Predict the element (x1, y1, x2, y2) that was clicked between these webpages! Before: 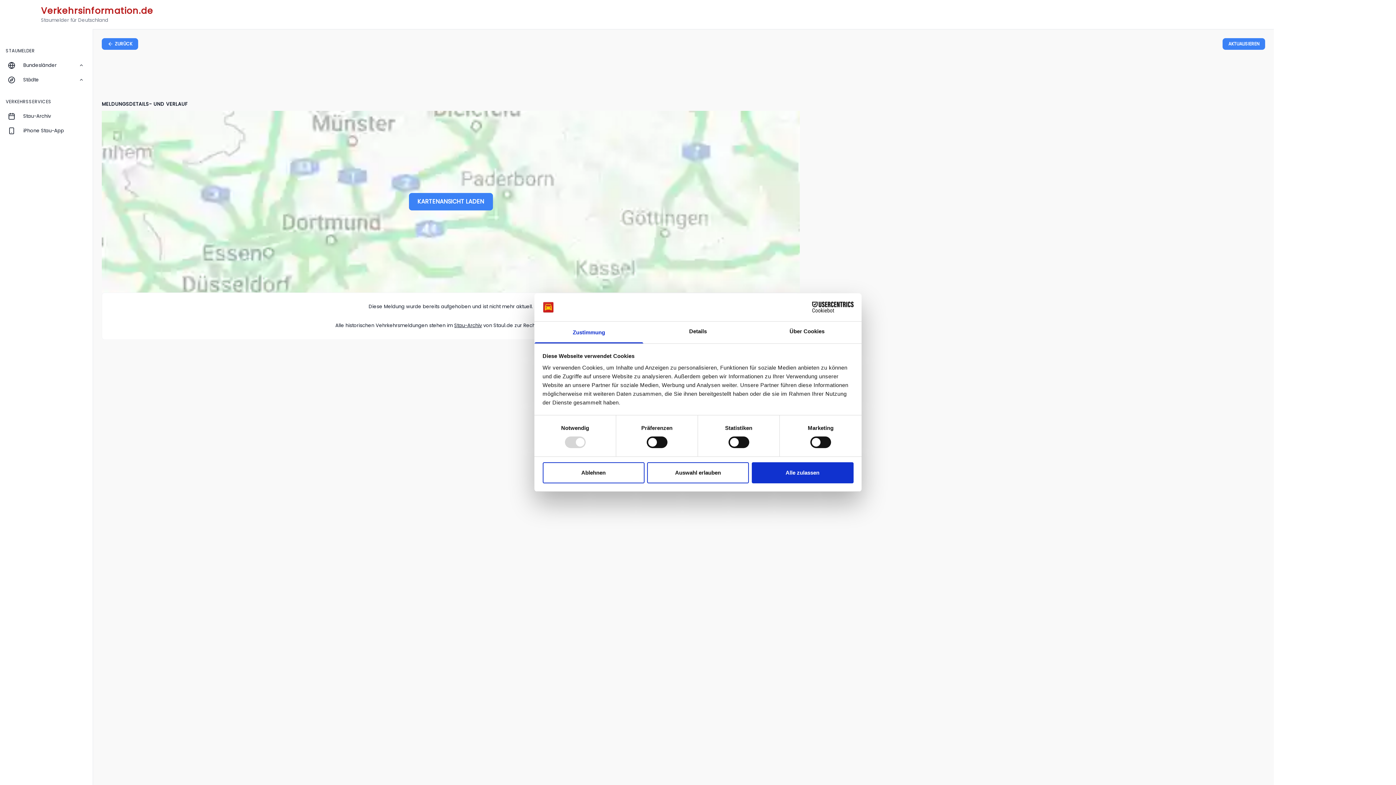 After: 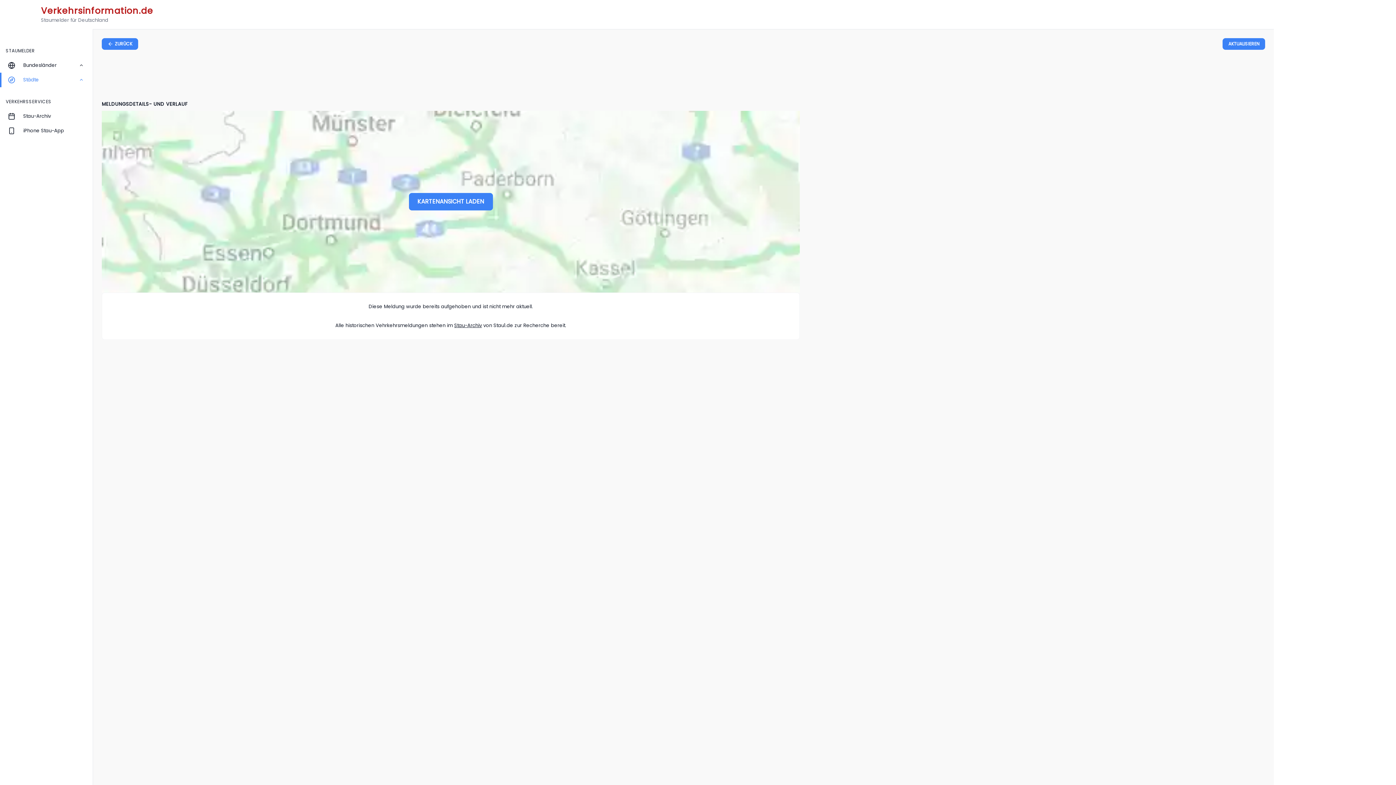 Action: bbox: (0, 72, 93, 87) label: Städte